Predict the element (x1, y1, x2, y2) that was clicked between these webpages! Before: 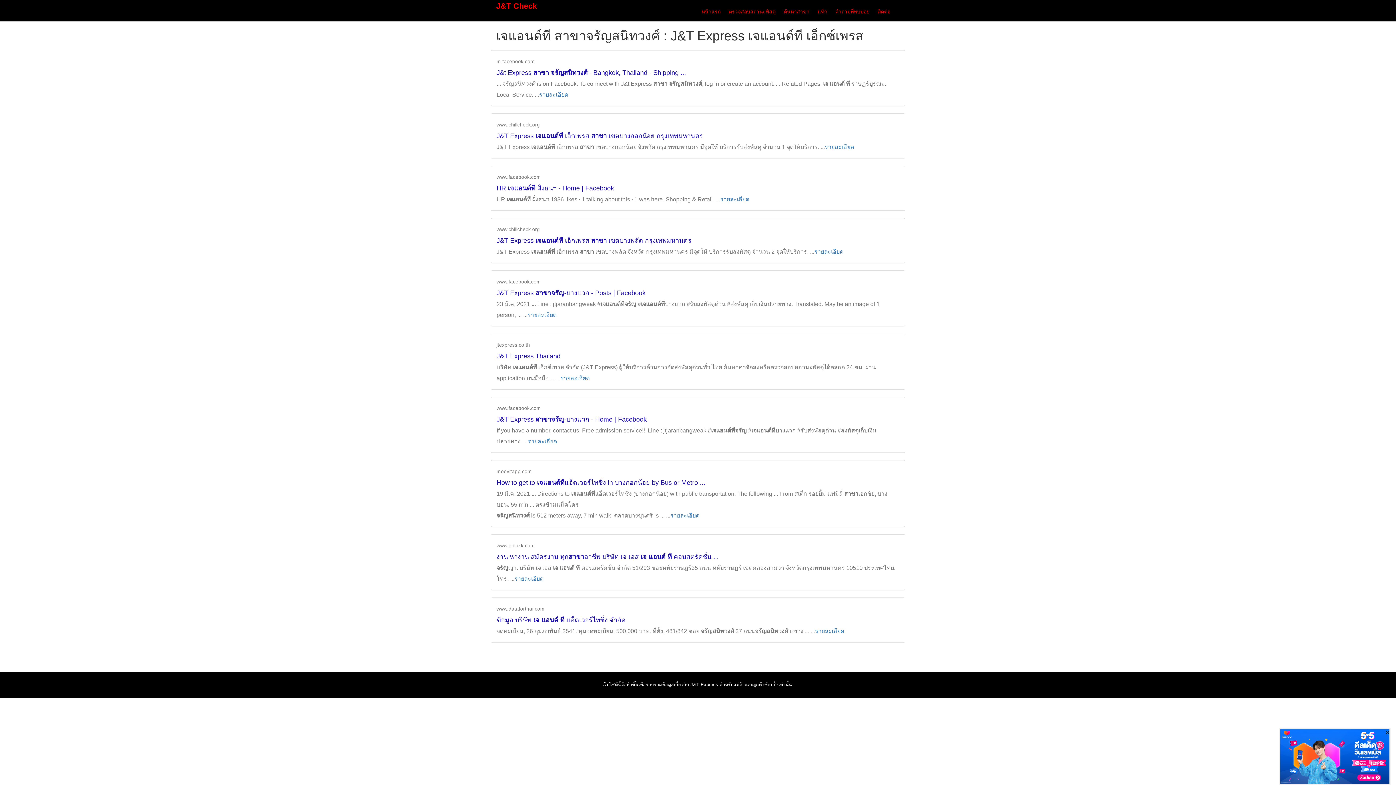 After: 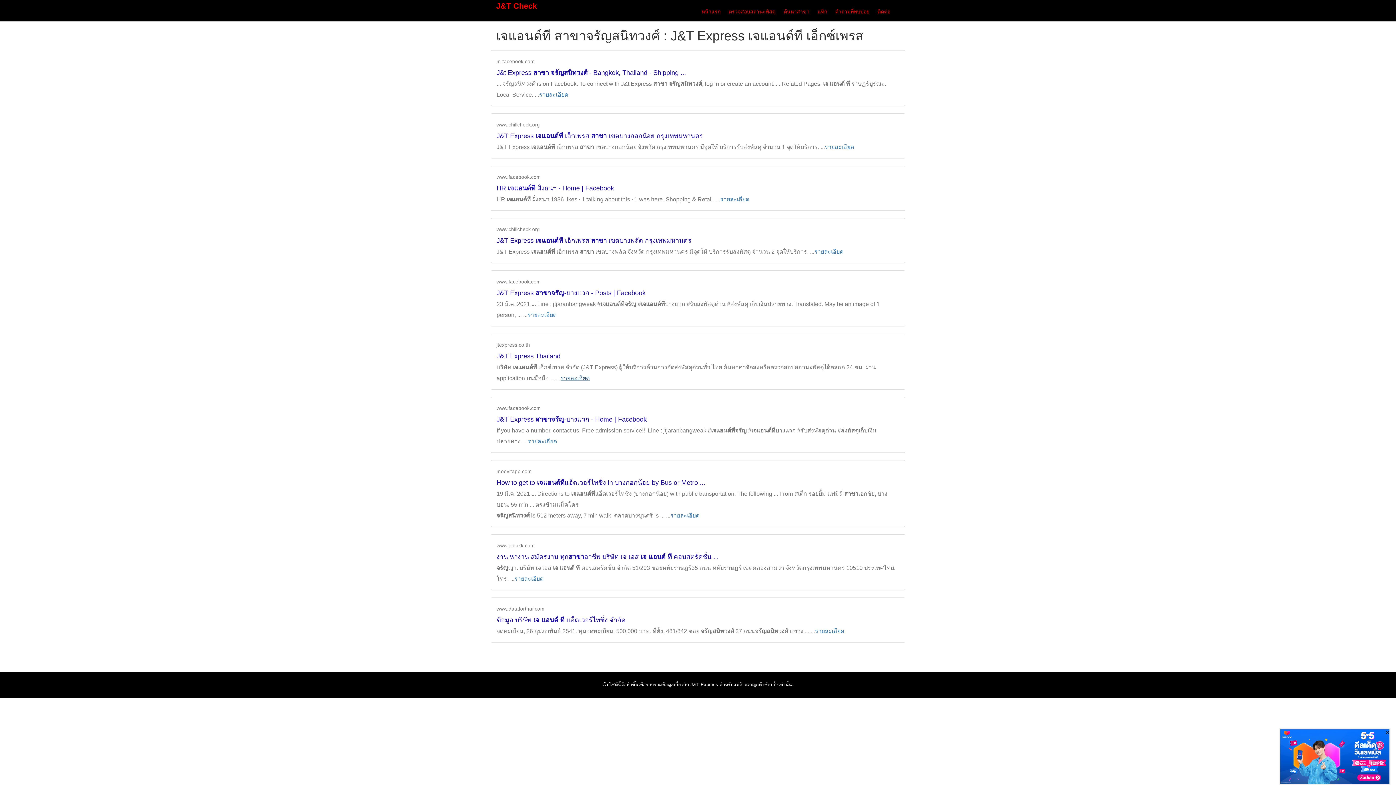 Action: label: รายละเอียด bbox: (560, 375, 589, 381)